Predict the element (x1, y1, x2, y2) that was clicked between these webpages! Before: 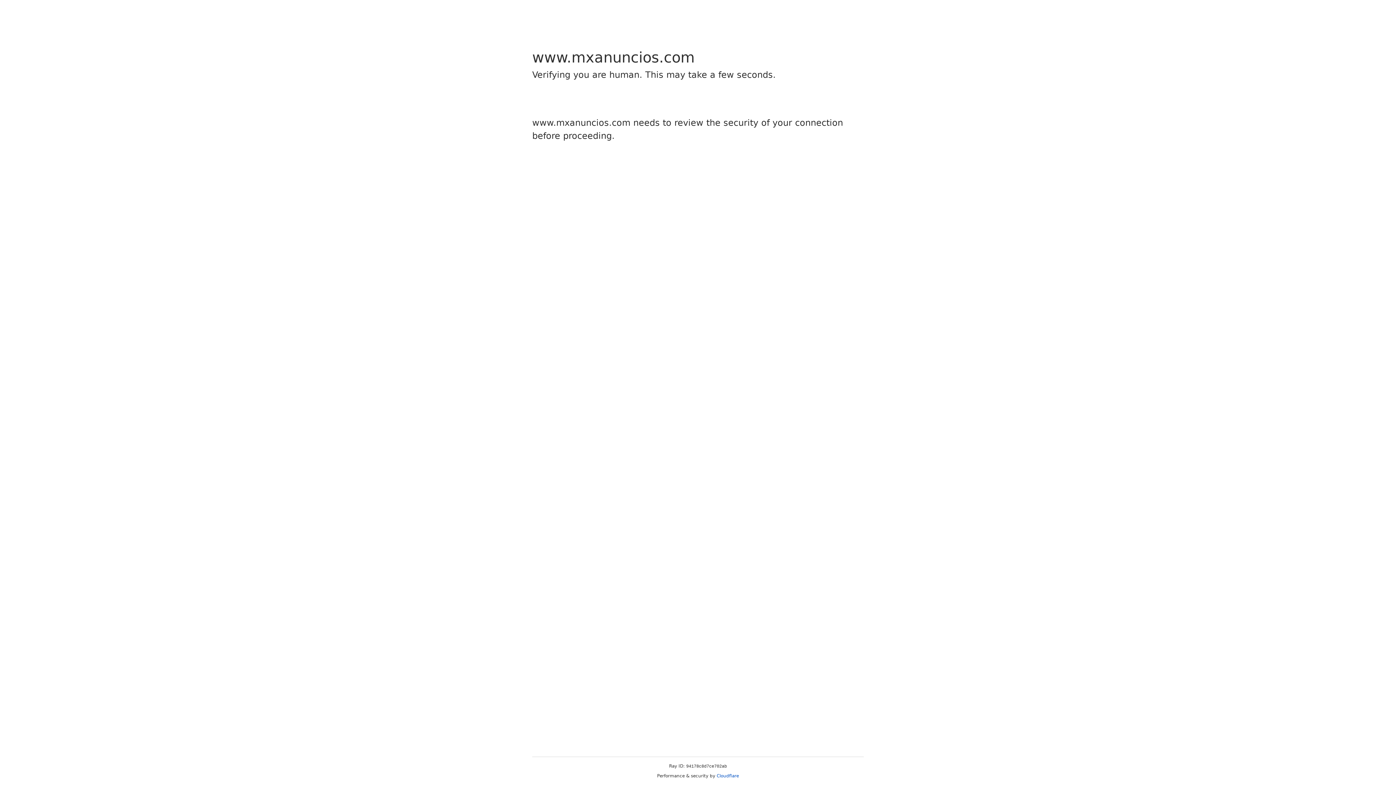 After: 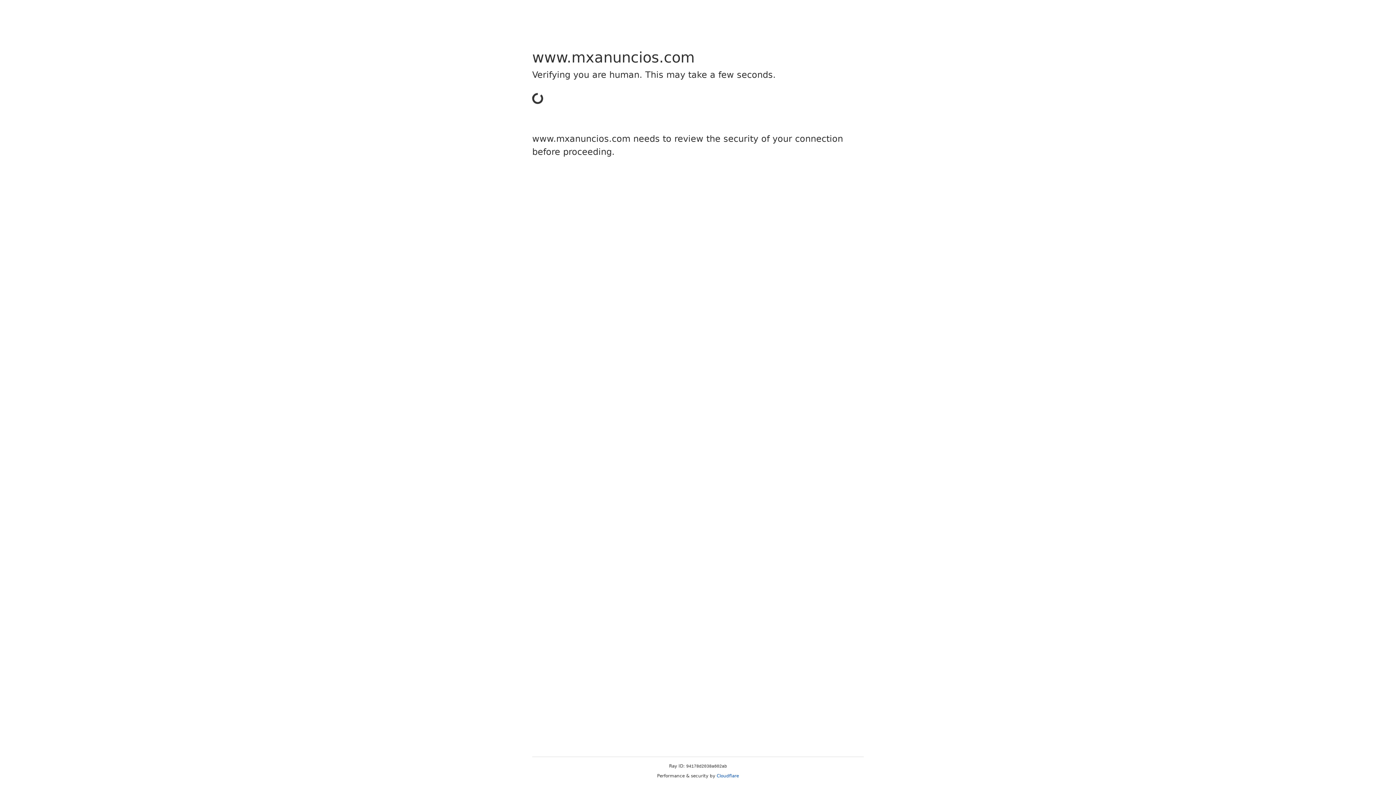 Action: label: Cloudflare bbox: (716, 773, 739, 778)